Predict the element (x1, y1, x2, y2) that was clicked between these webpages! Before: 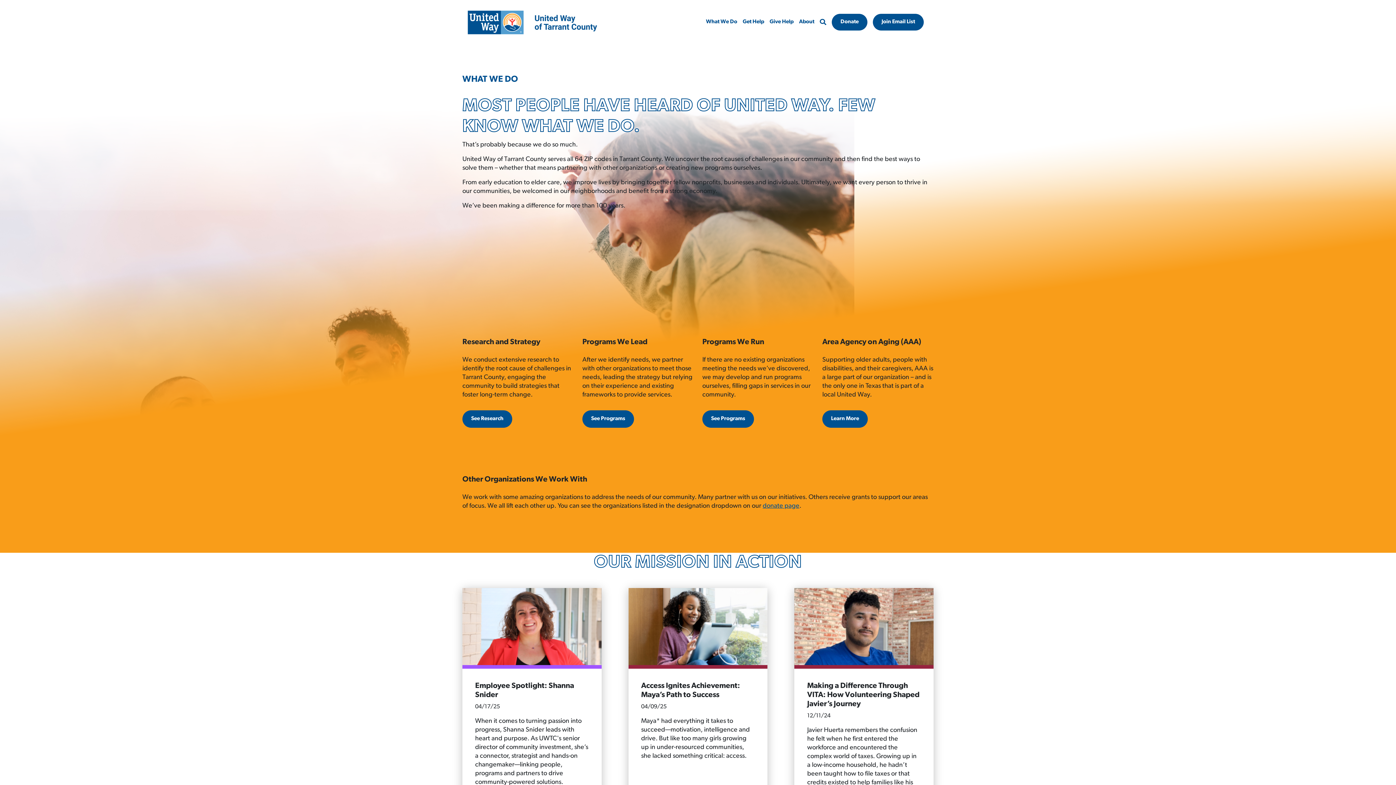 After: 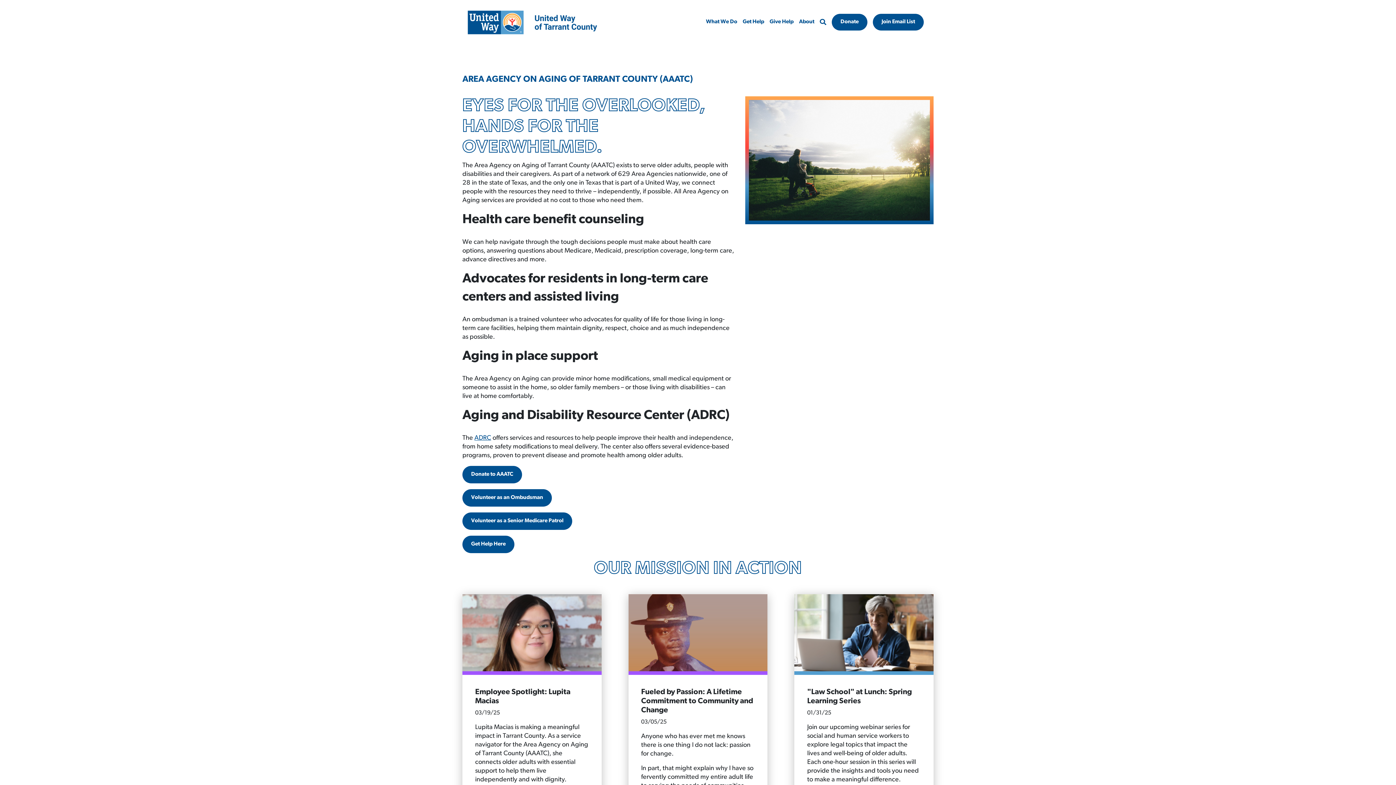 Action: bbox: (822, 410, 868, 427) label: Learn More